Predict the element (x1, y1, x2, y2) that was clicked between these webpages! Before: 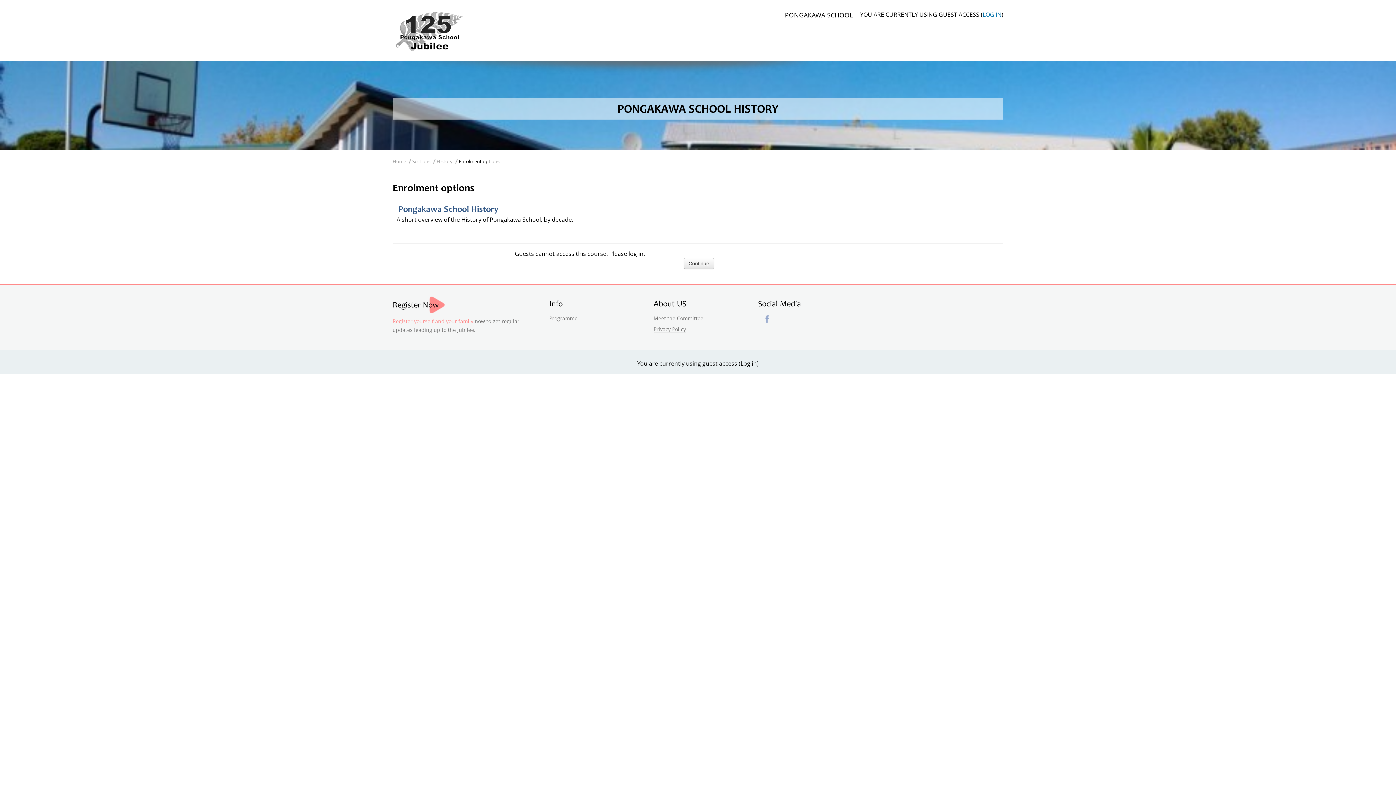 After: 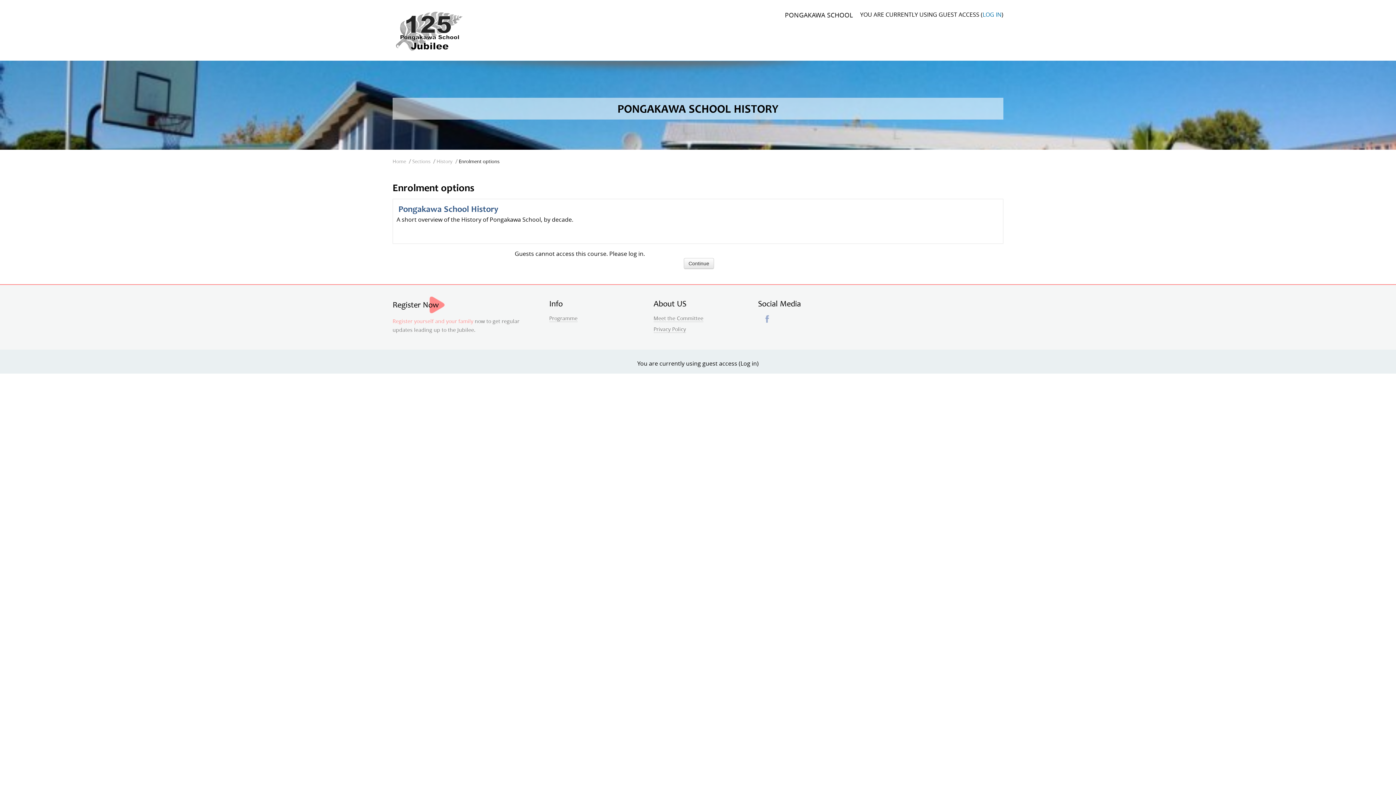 Action: label: History bbox: (436, 158, 452, 164)